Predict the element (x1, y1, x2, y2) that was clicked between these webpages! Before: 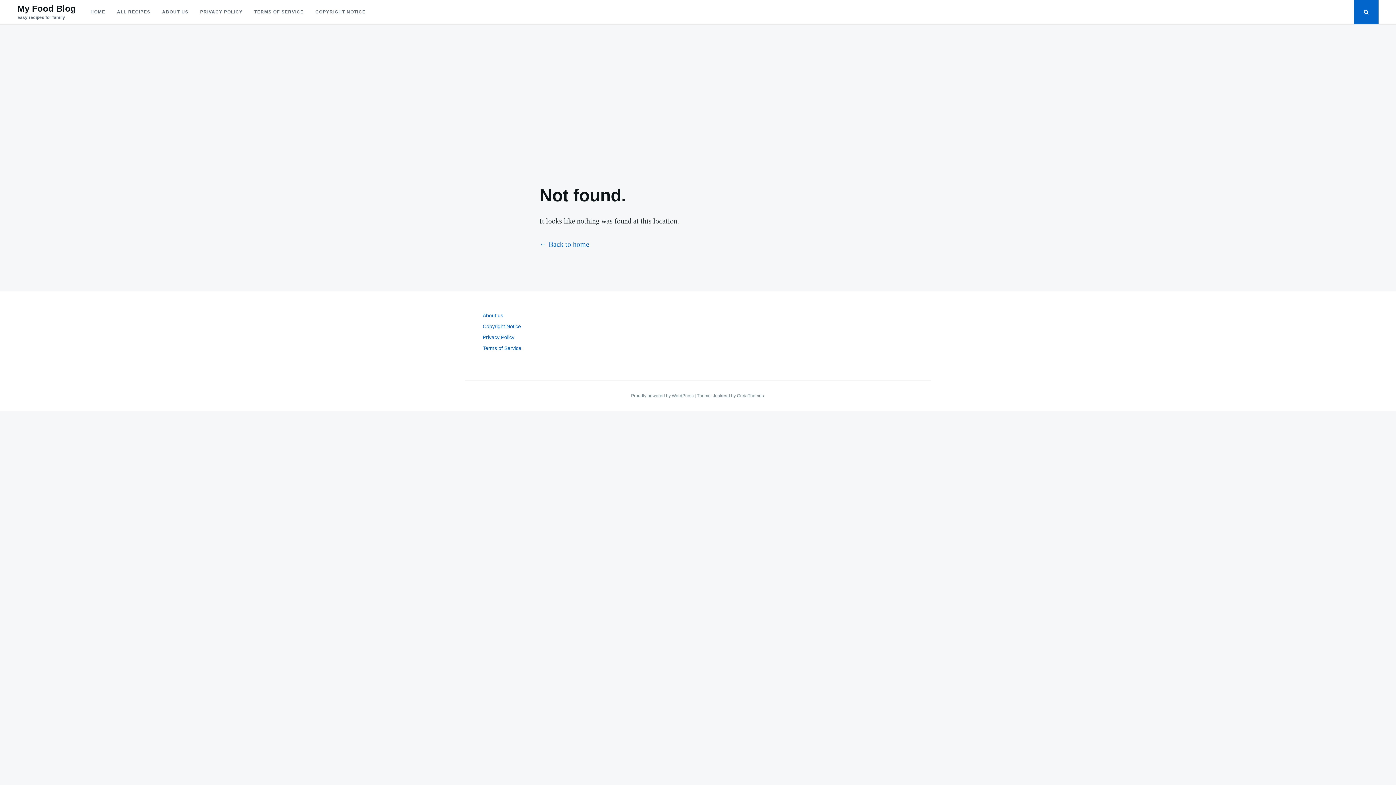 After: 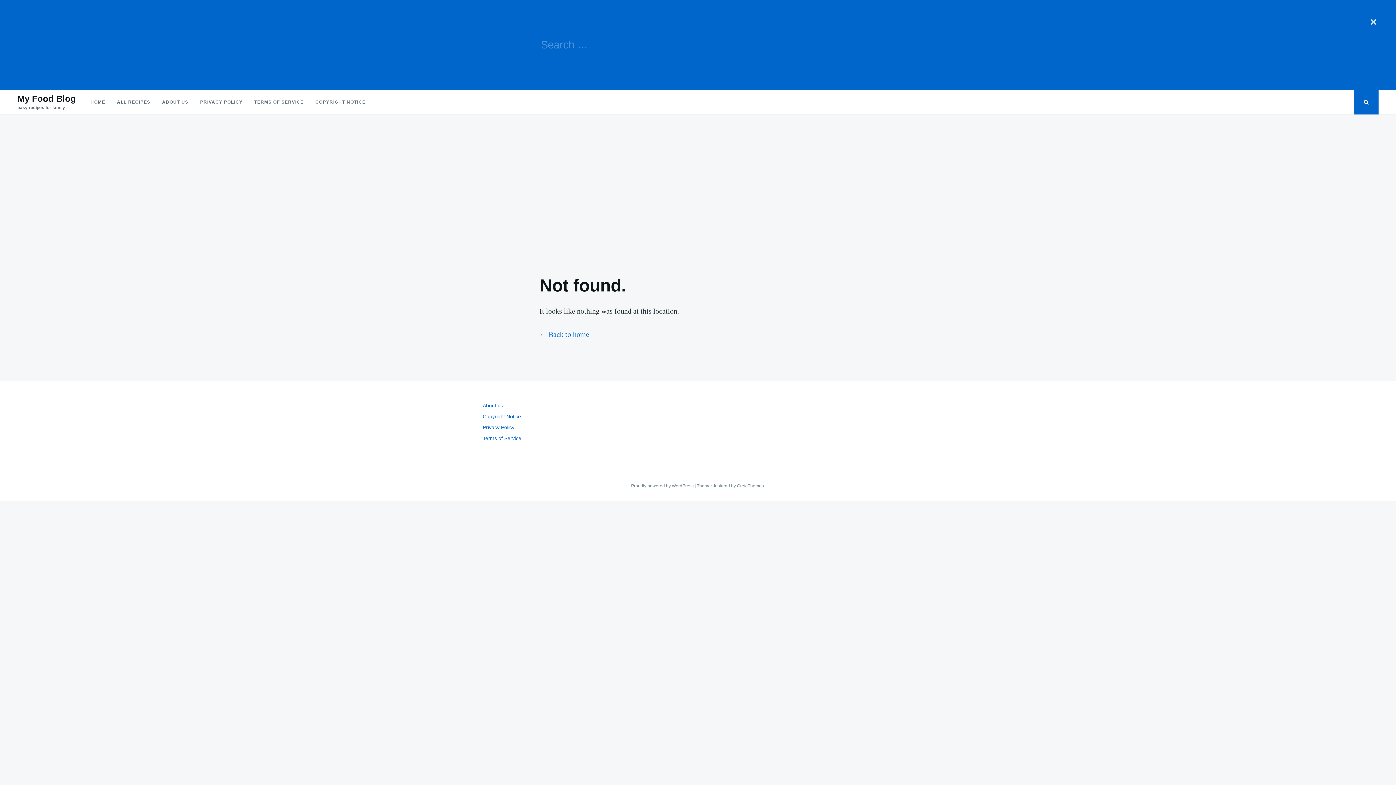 Action: bbox: (1354, 0, 1378, 24)